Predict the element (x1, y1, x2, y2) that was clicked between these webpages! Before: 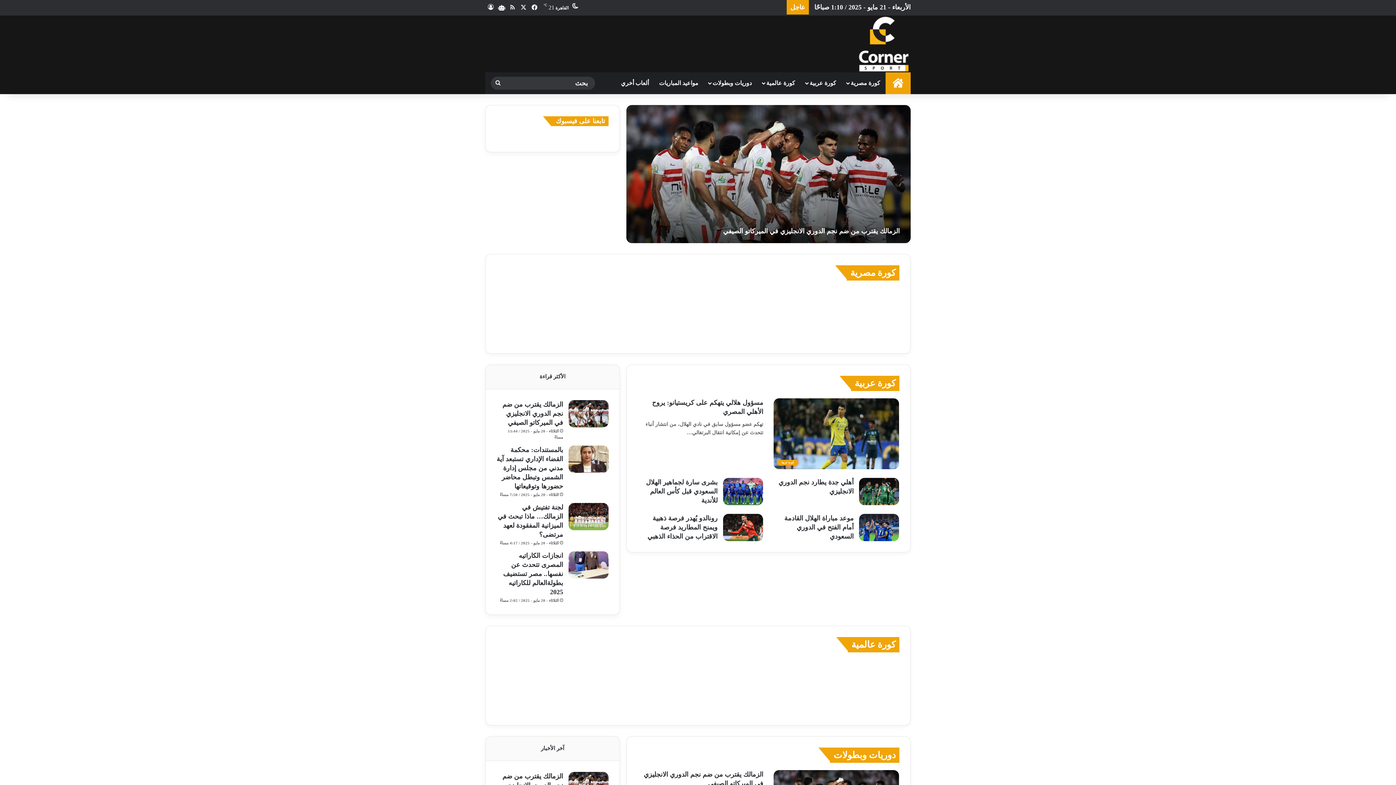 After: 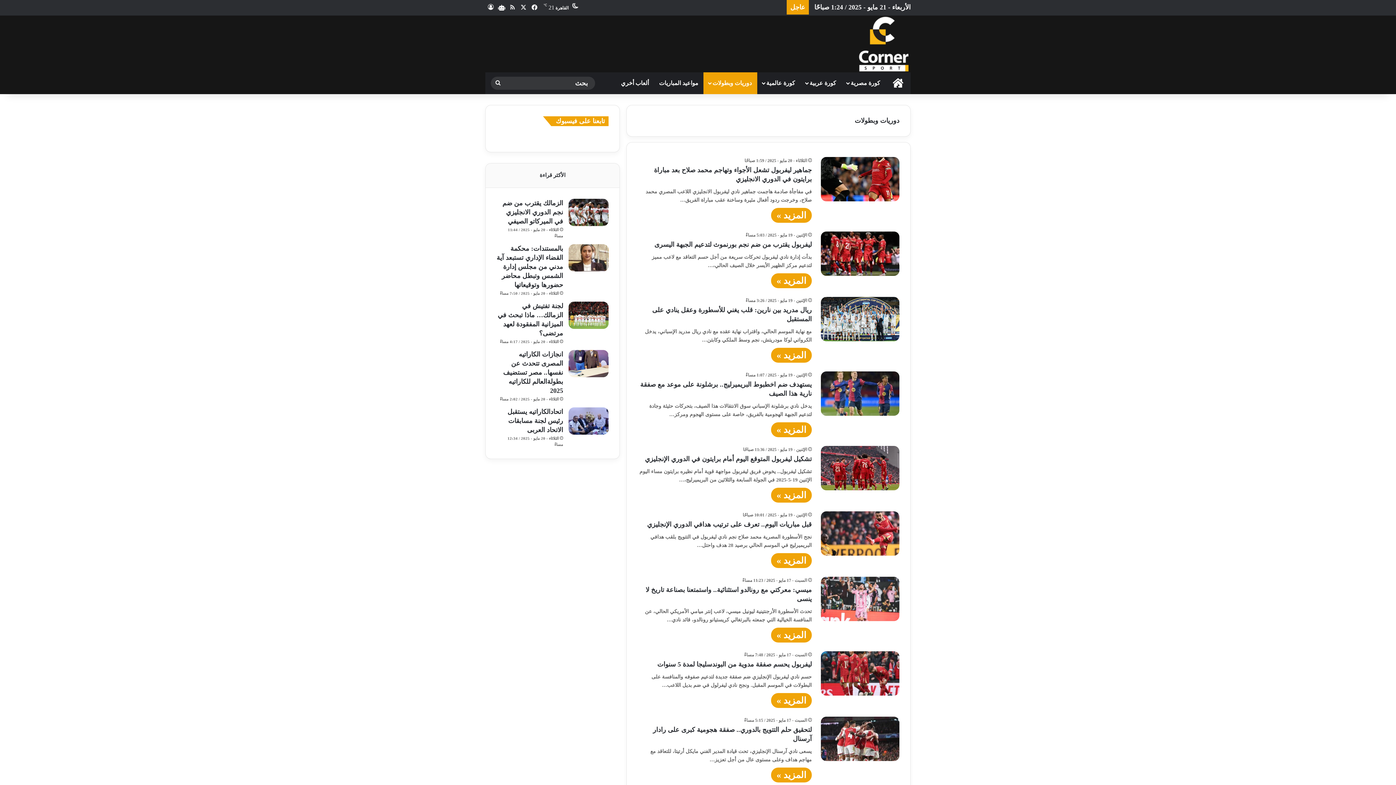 Action: bbox: (703, 72, 757, 94) label: دوريات وبطولات